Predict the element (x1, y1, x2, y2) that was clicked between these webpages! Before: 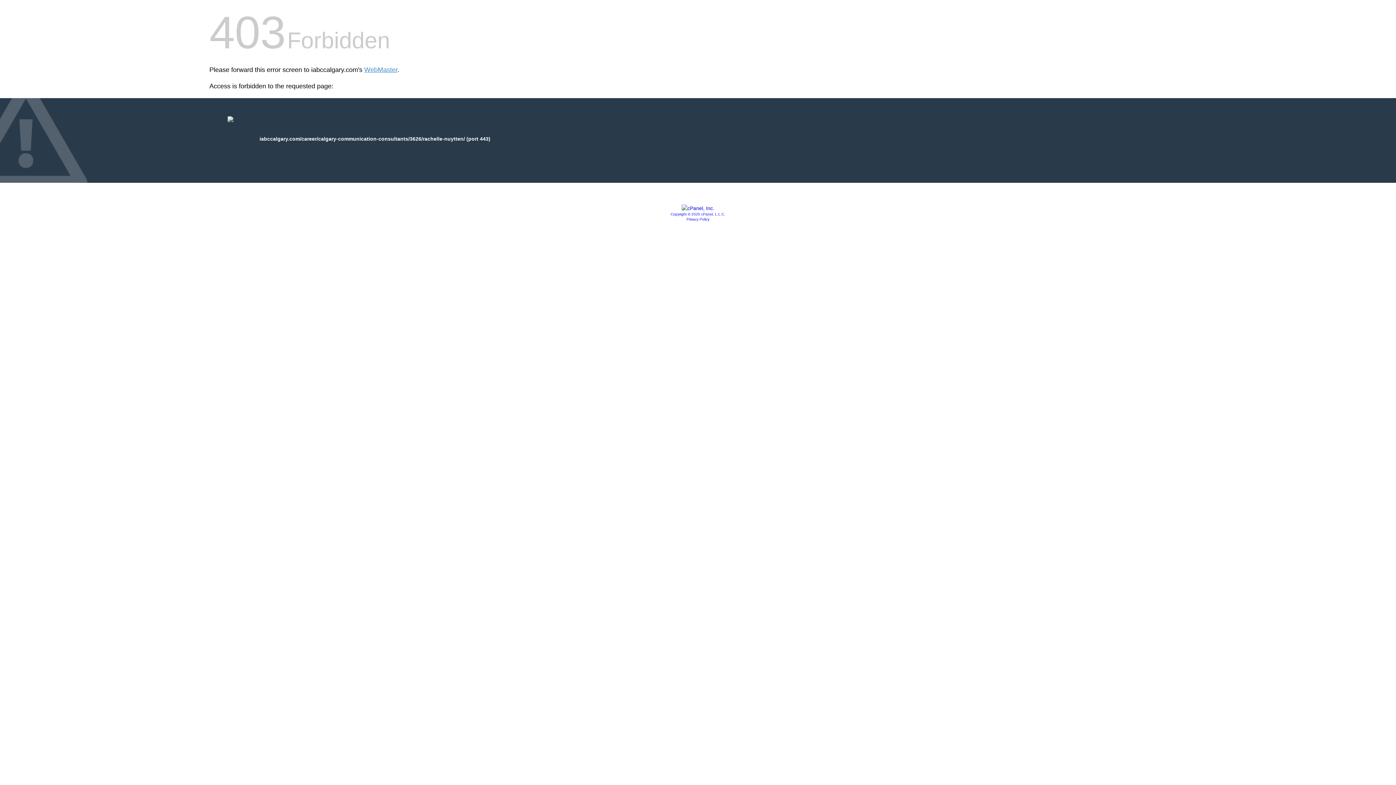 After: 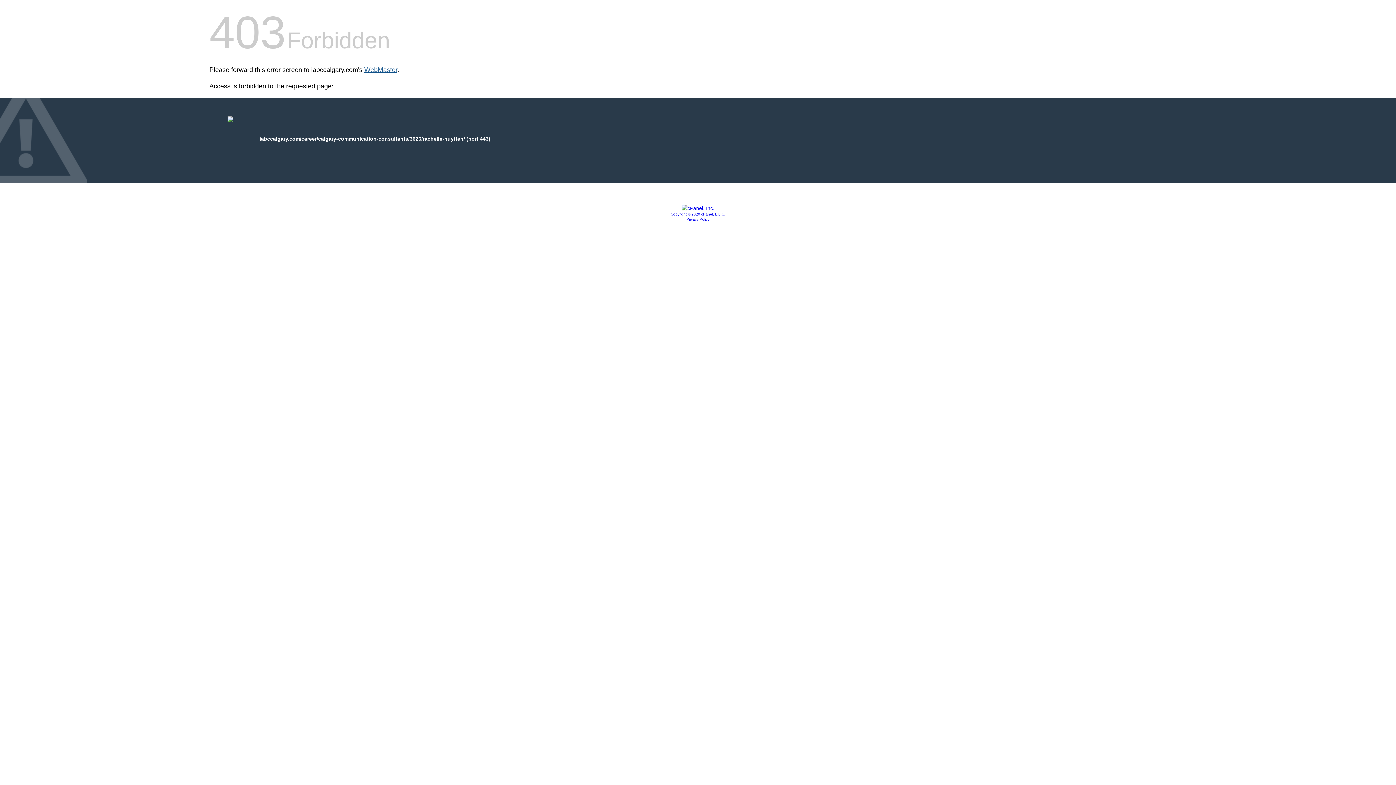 Action: label: WebMaster bbox: (364, 66, 397, 73)